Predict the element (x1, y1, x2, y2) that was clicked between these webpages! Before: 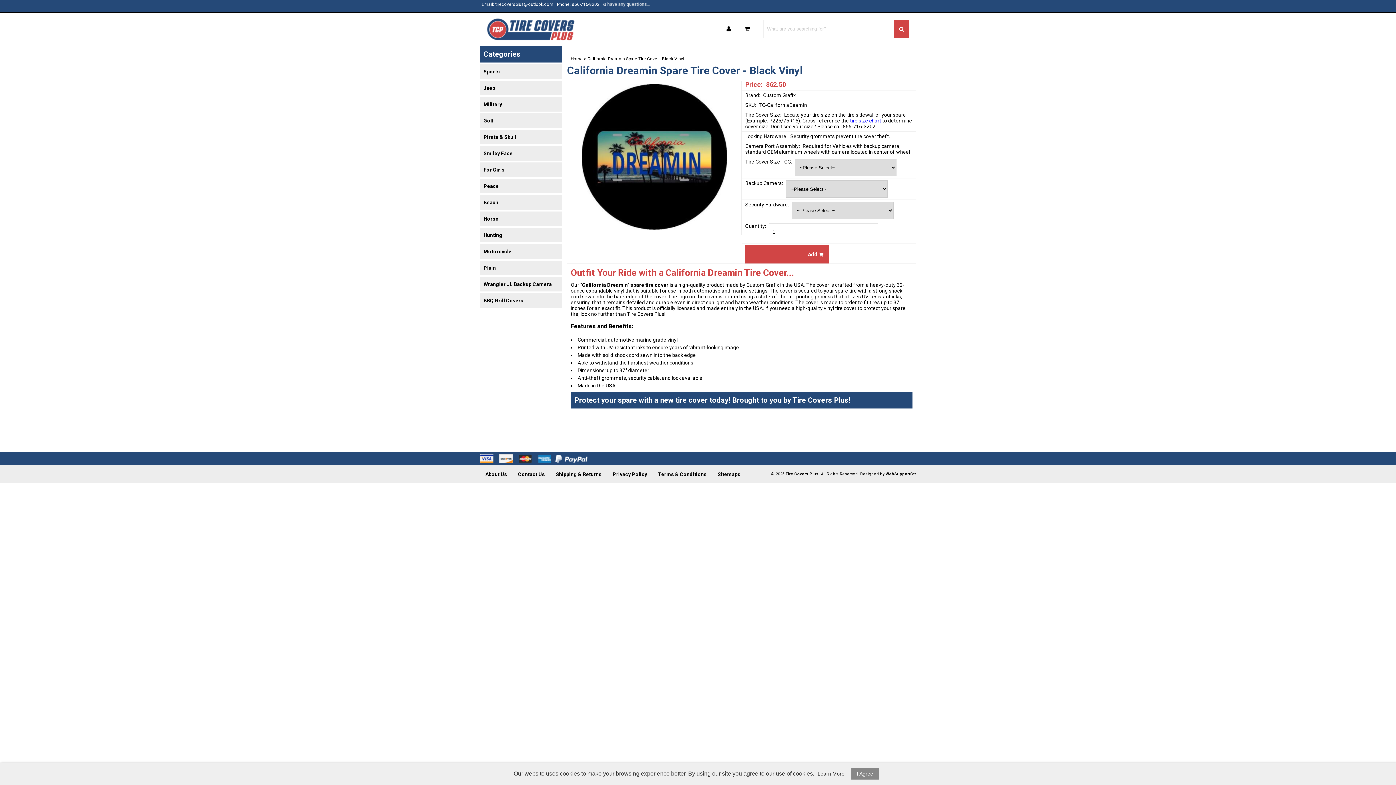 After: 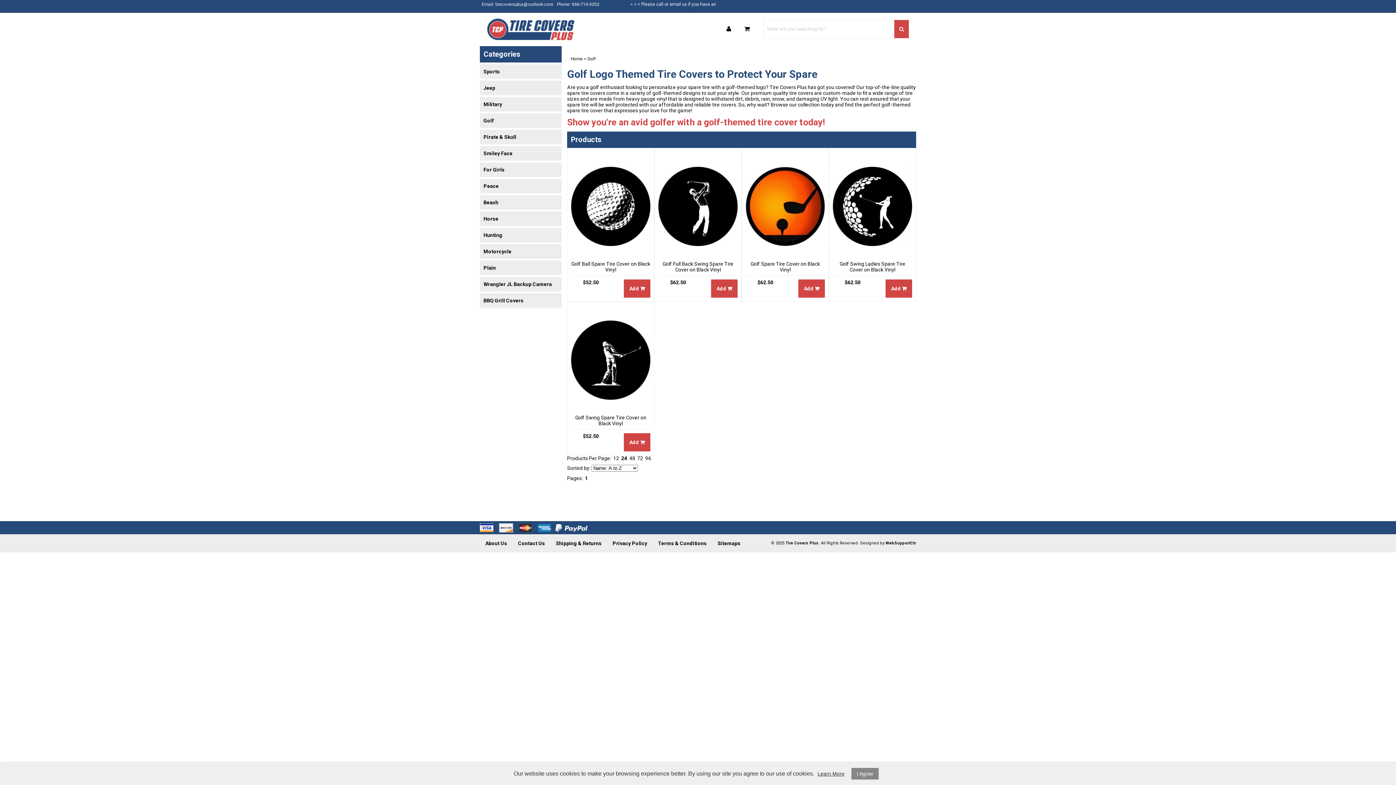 Action: bbox: (480, 113, 561, 128) label: Golf